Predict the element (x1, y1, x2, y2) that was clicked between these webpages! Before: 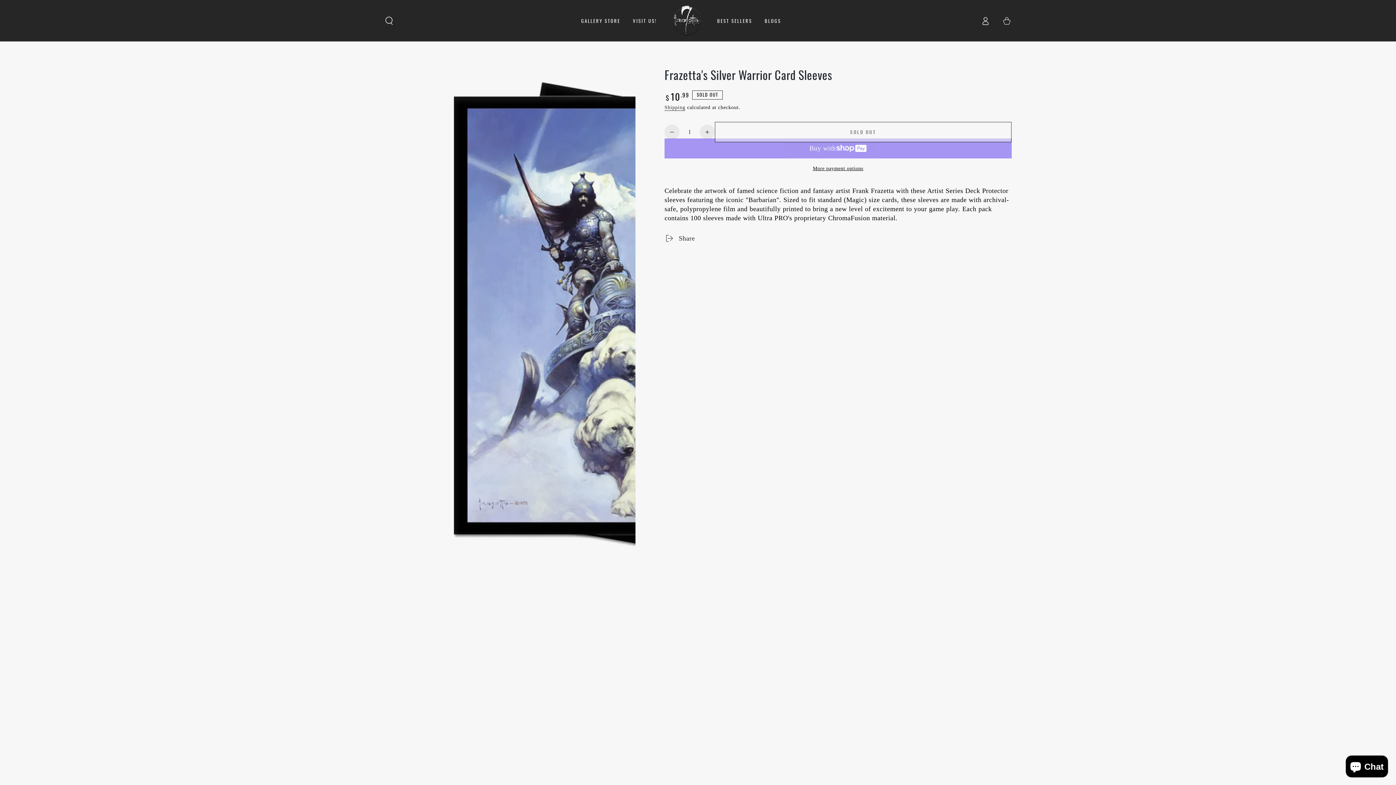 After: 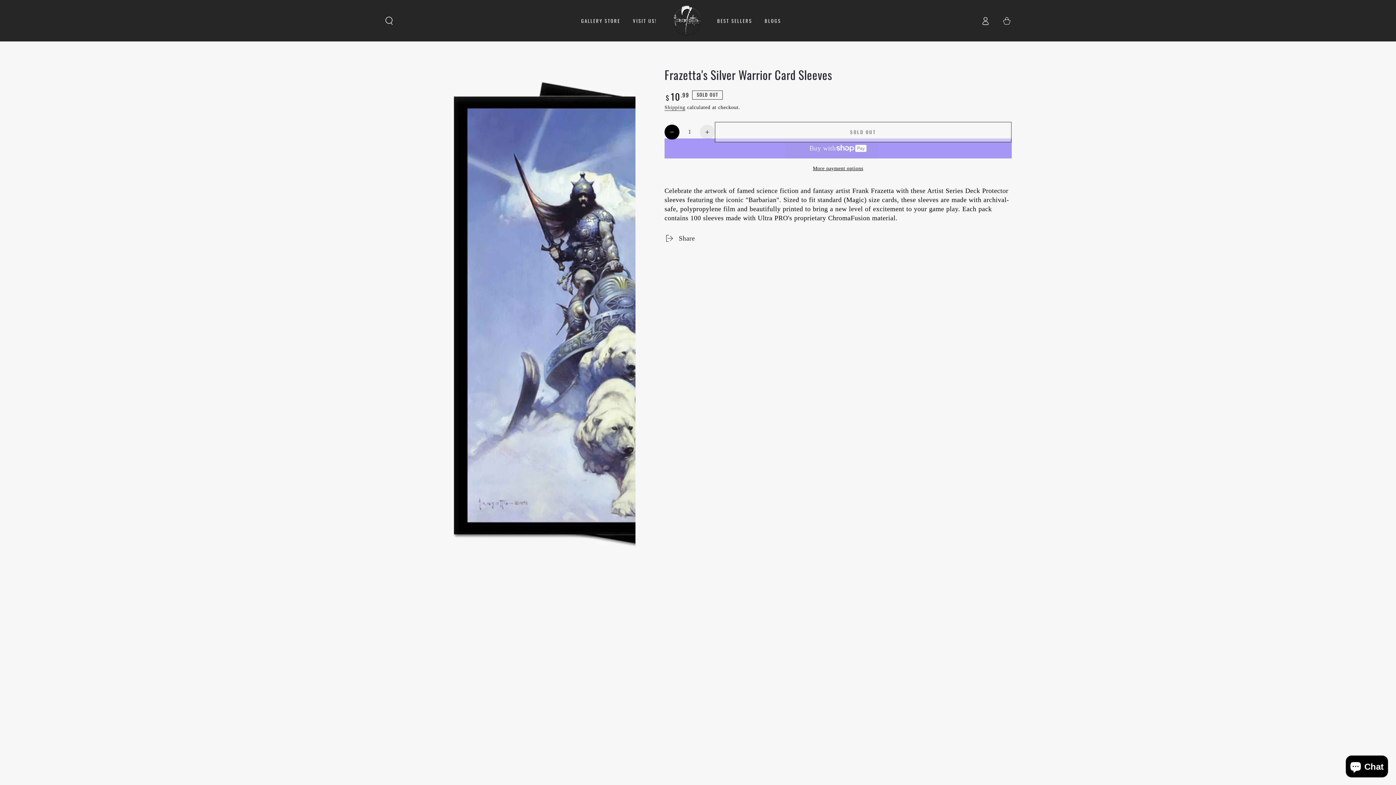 Action: label: Decrease quantity for Frazetta&#39;s Silver Warrior Card Sleeves bbox: (664, 124, 679, 139)